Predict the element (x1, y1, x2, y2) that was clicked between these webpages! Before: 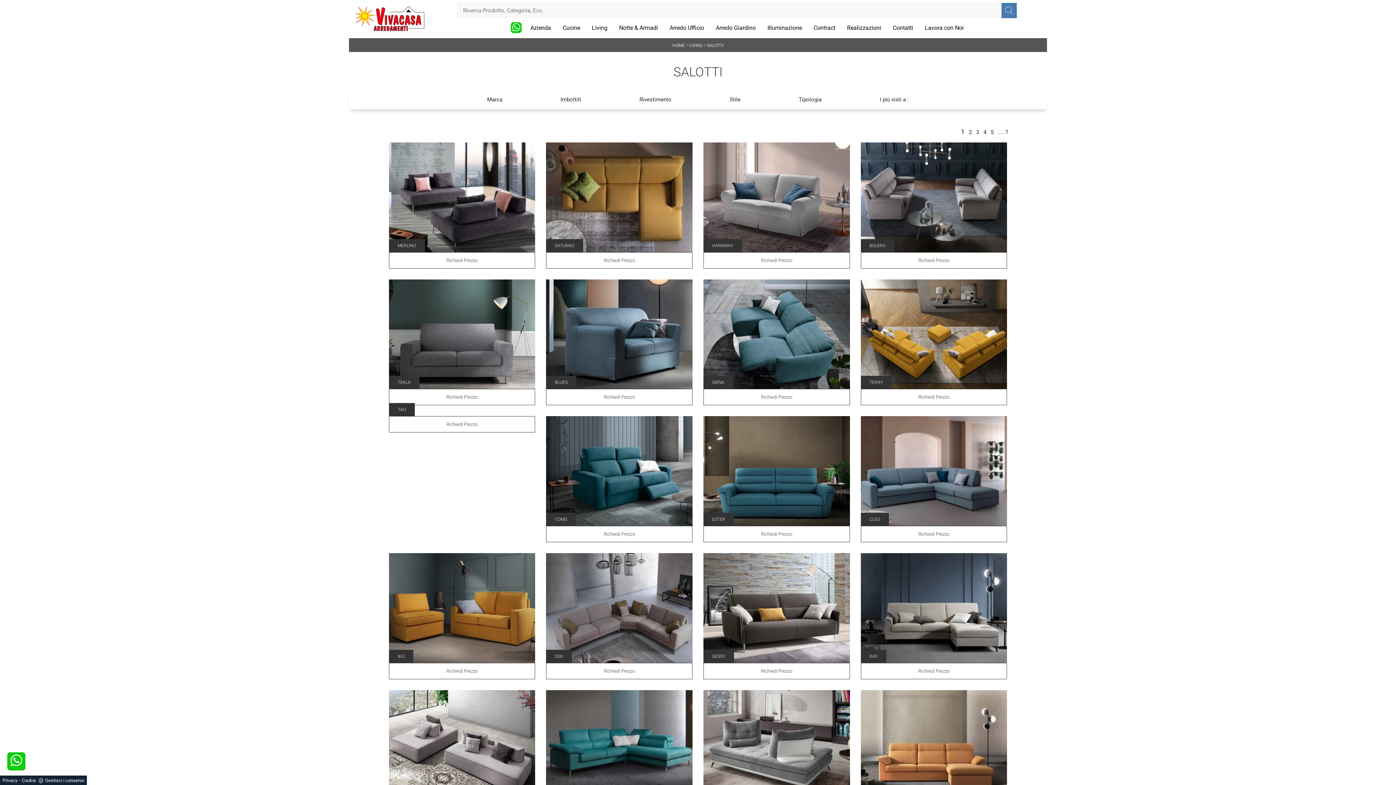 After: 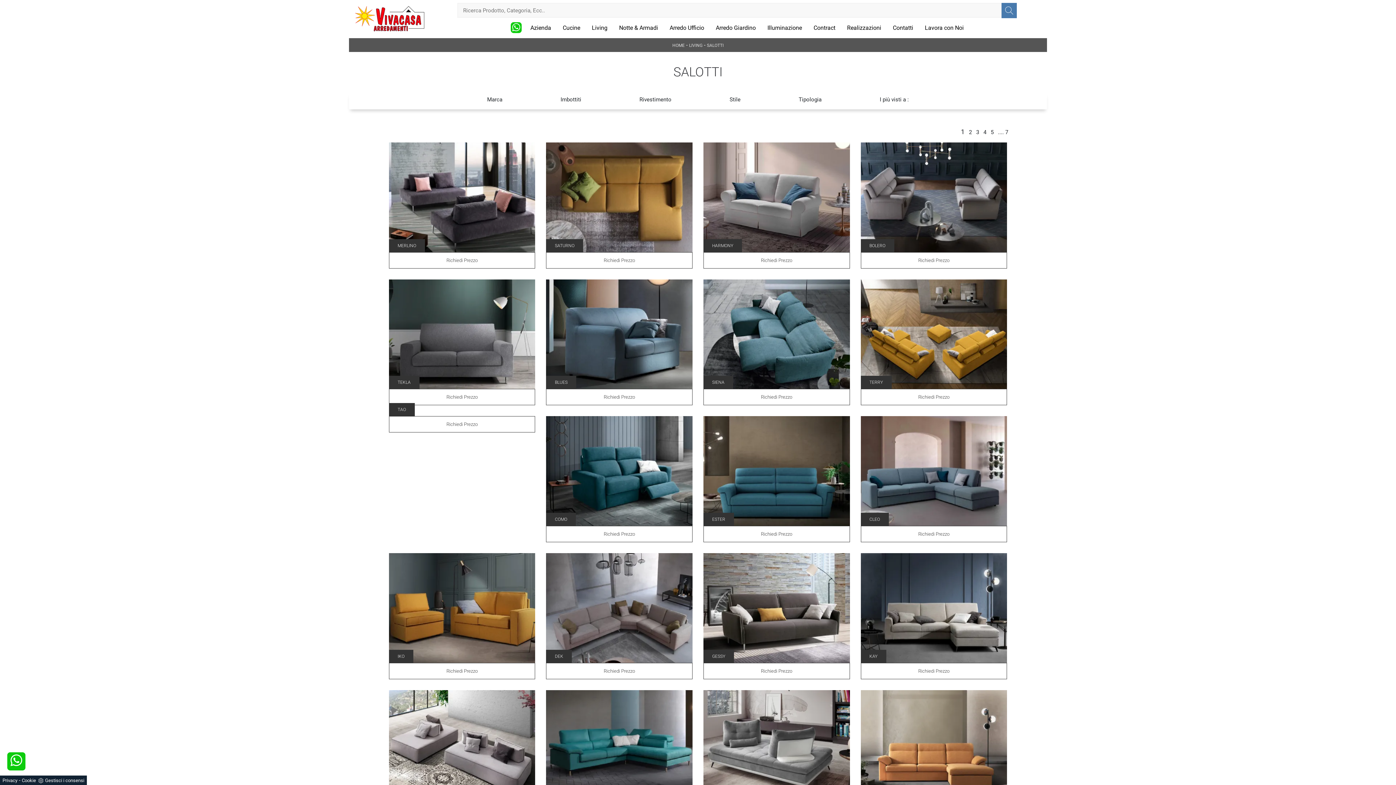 Action: bbox: (21, 778, 36, 783) label: Cookie